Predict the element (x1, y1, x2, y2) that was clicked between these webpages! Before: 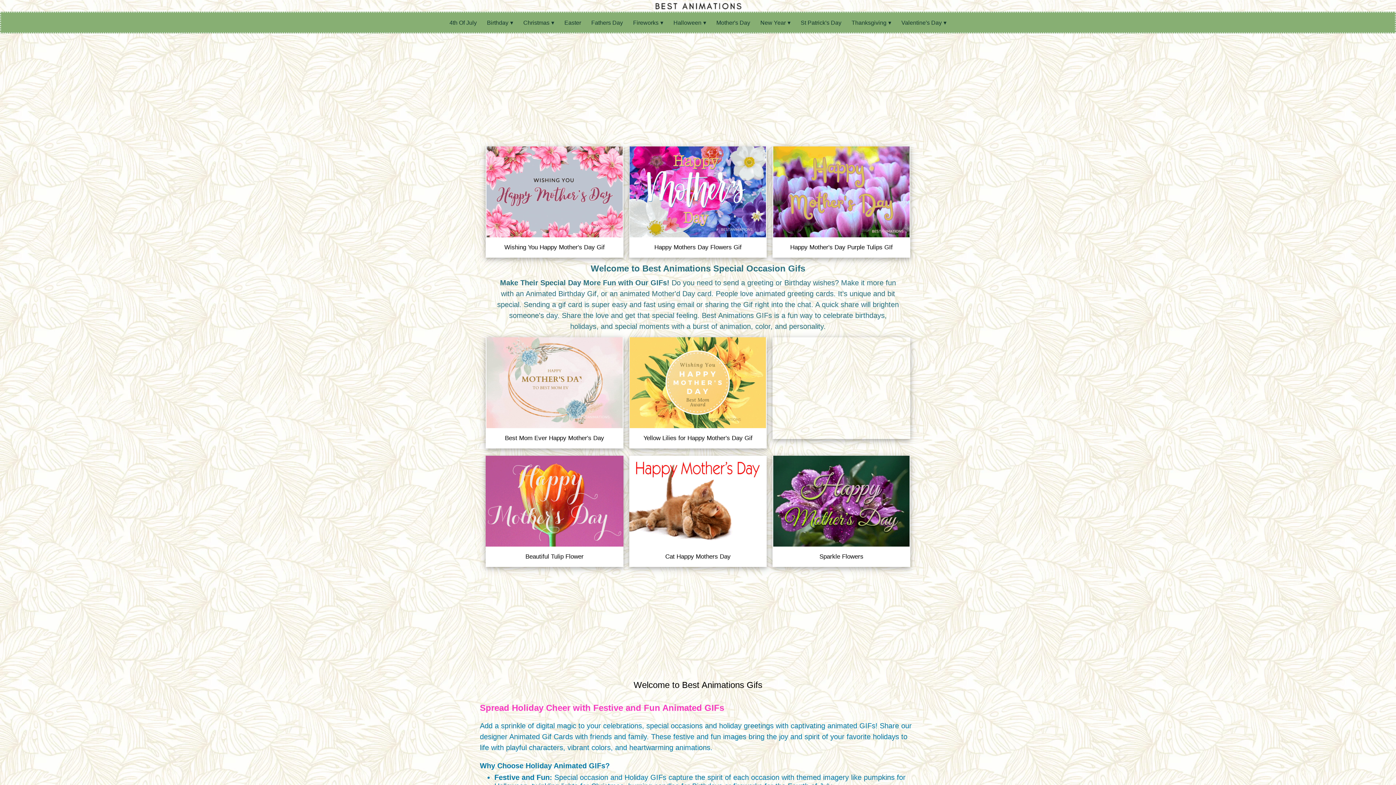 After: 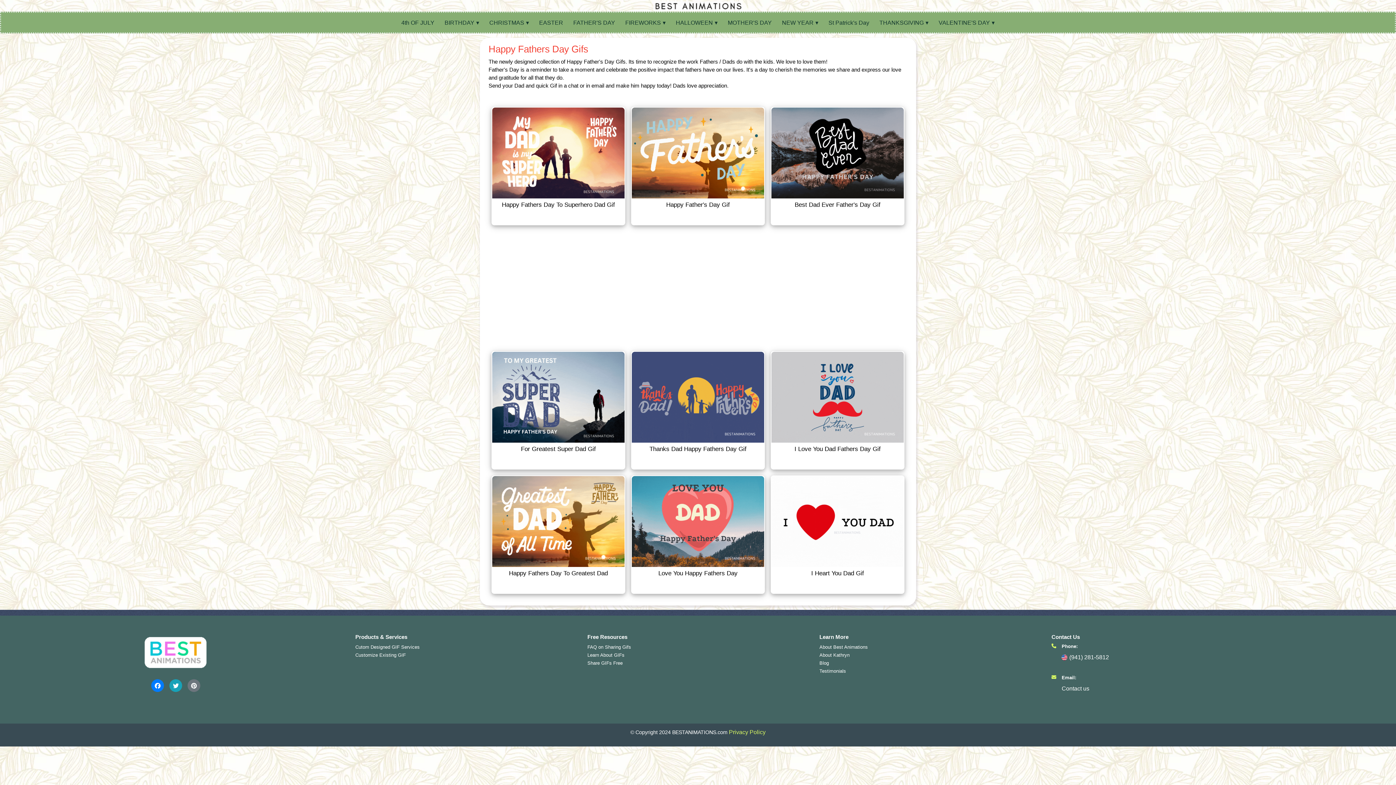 Action: bbox: (587, 12, 627, 33) label: Fathers Day